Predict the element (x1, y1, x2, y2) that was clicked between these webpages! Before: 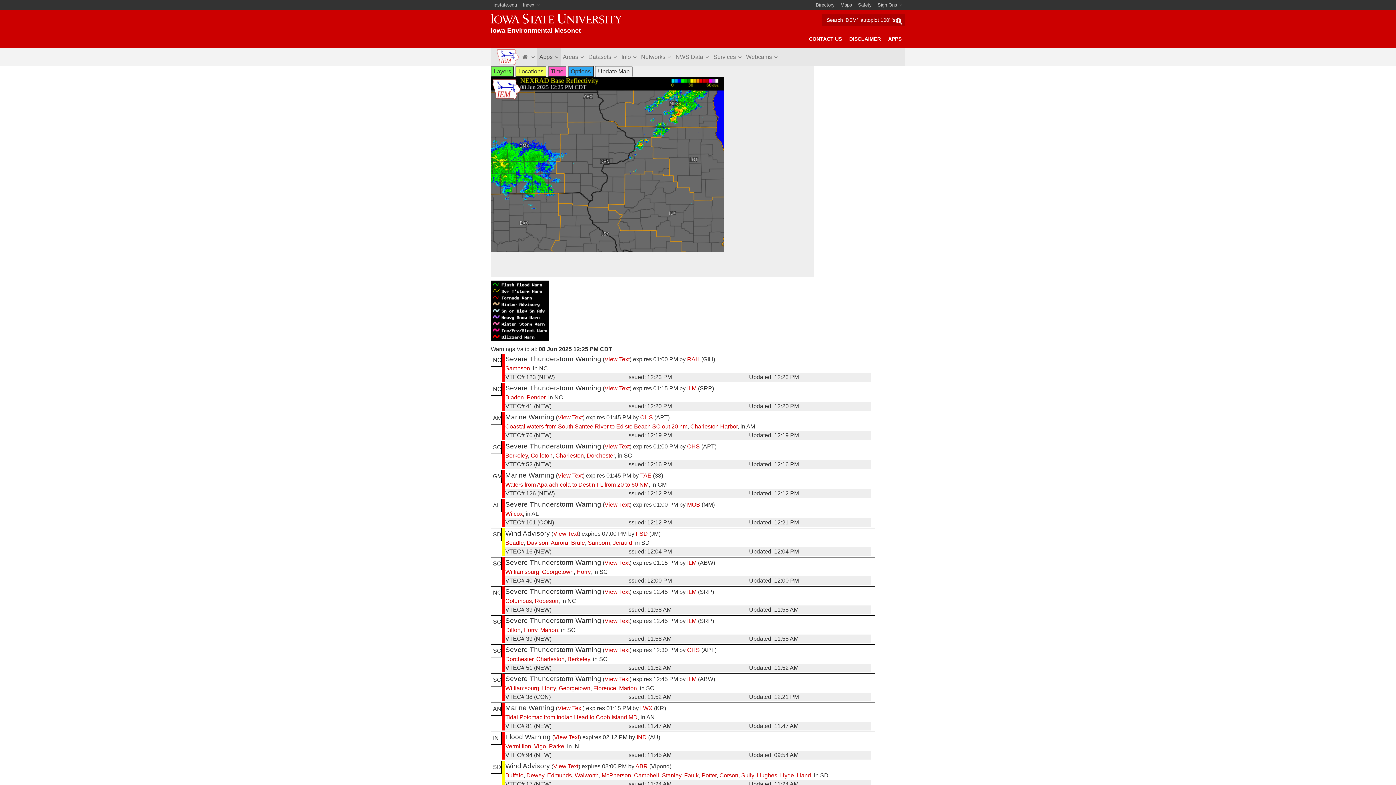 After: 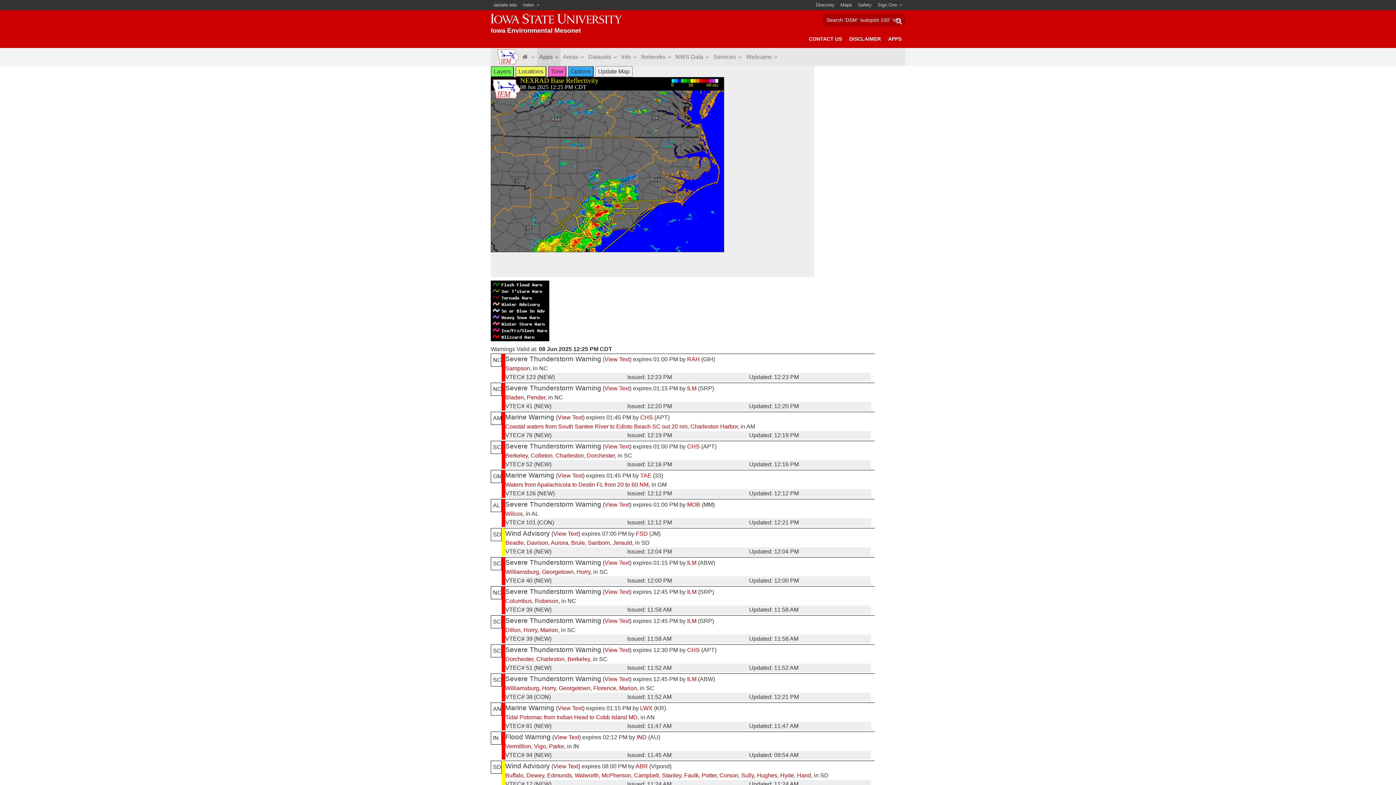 Action: label: RAH bbox: (687, 356, 700, 362)